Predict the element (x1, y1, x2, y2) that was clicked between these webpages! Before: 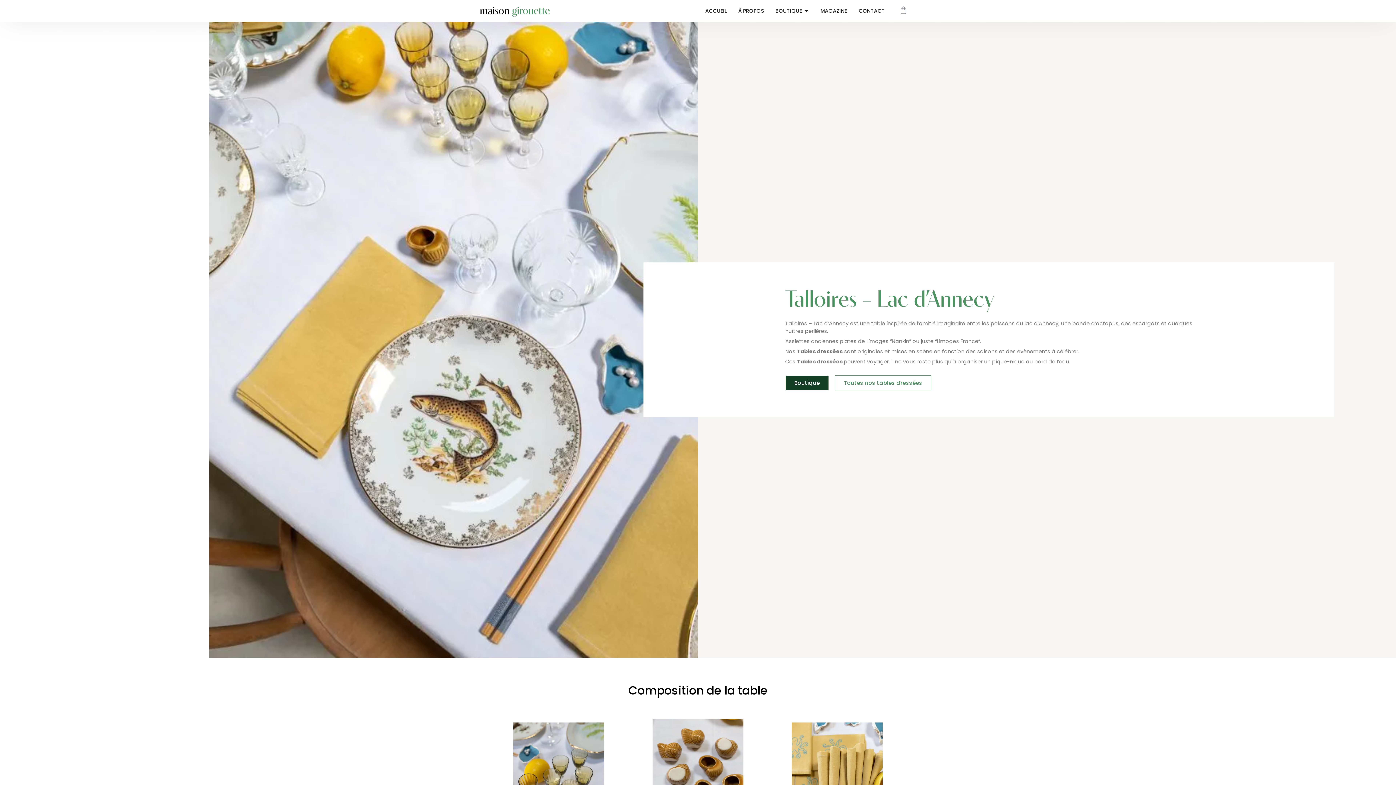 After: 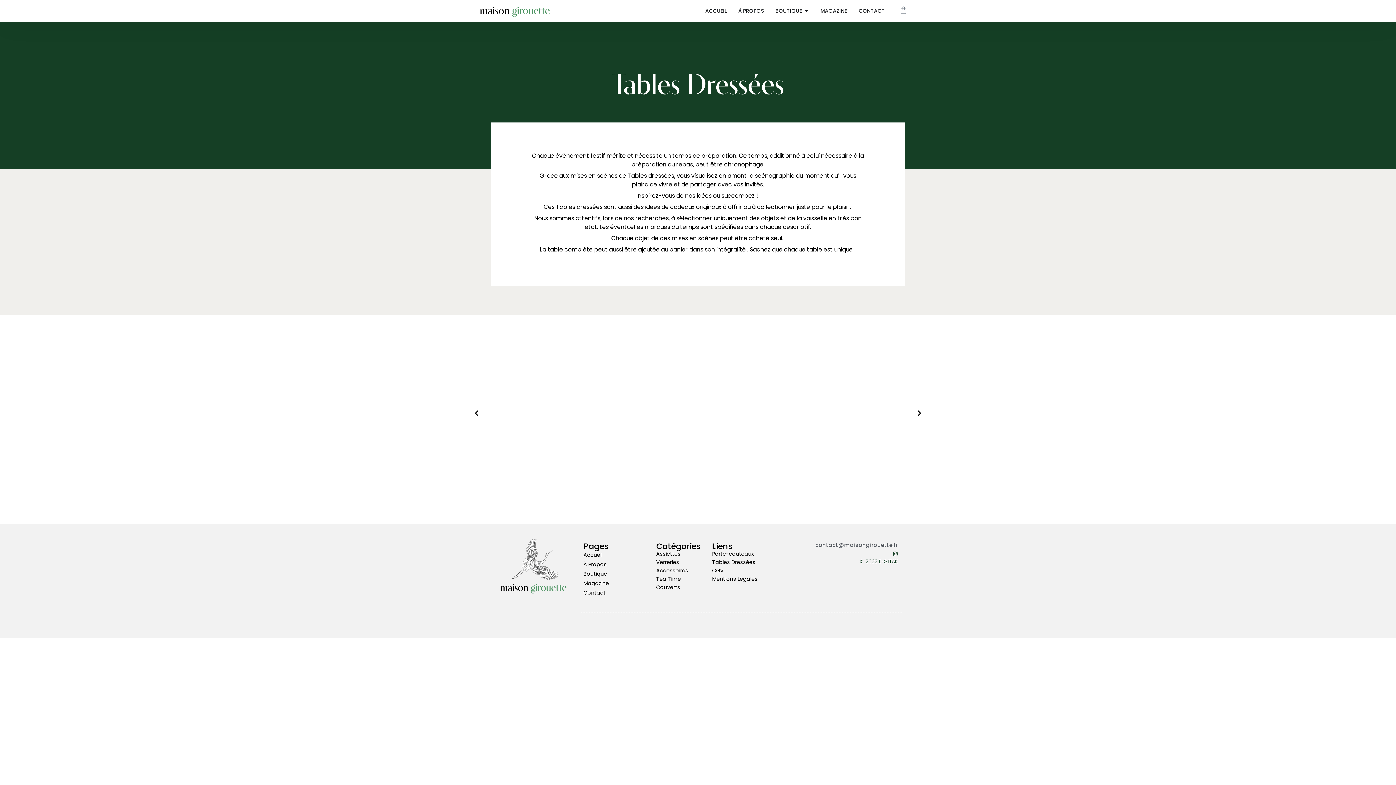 Action: label: Toutes nos tables dressées bbox: (834, 375, 931, 390)